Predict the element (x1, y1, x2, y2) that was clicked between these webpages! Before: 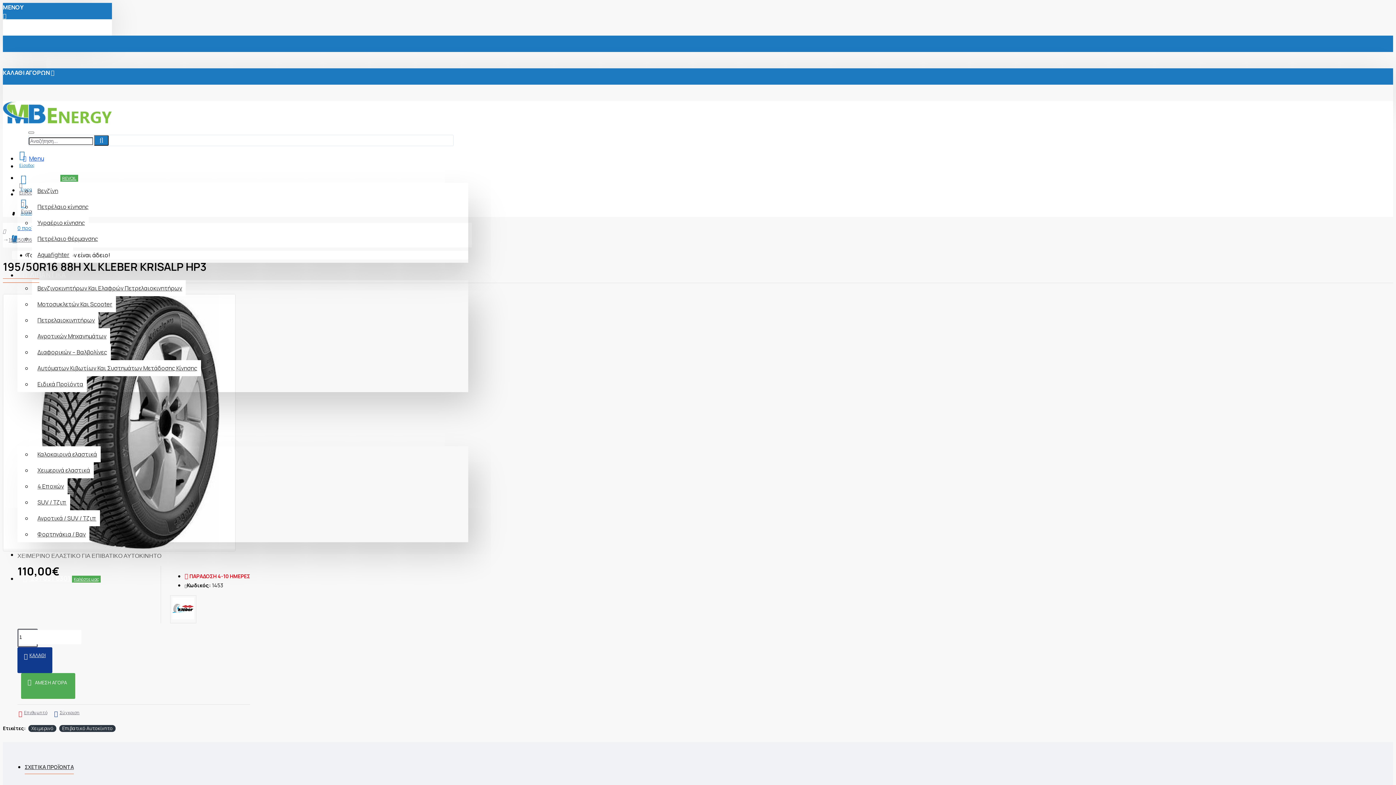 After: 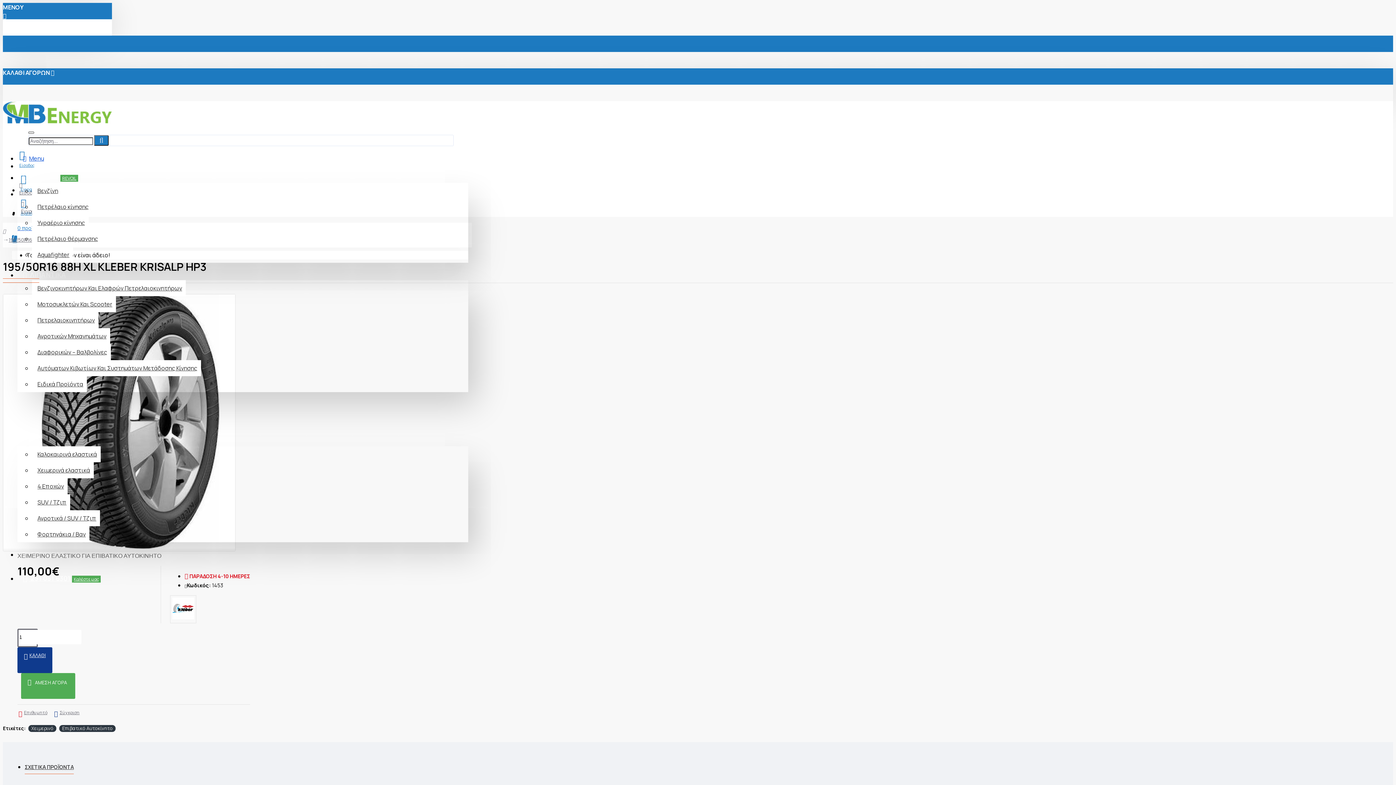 Action: bbox: (28, 131, 34, 133)